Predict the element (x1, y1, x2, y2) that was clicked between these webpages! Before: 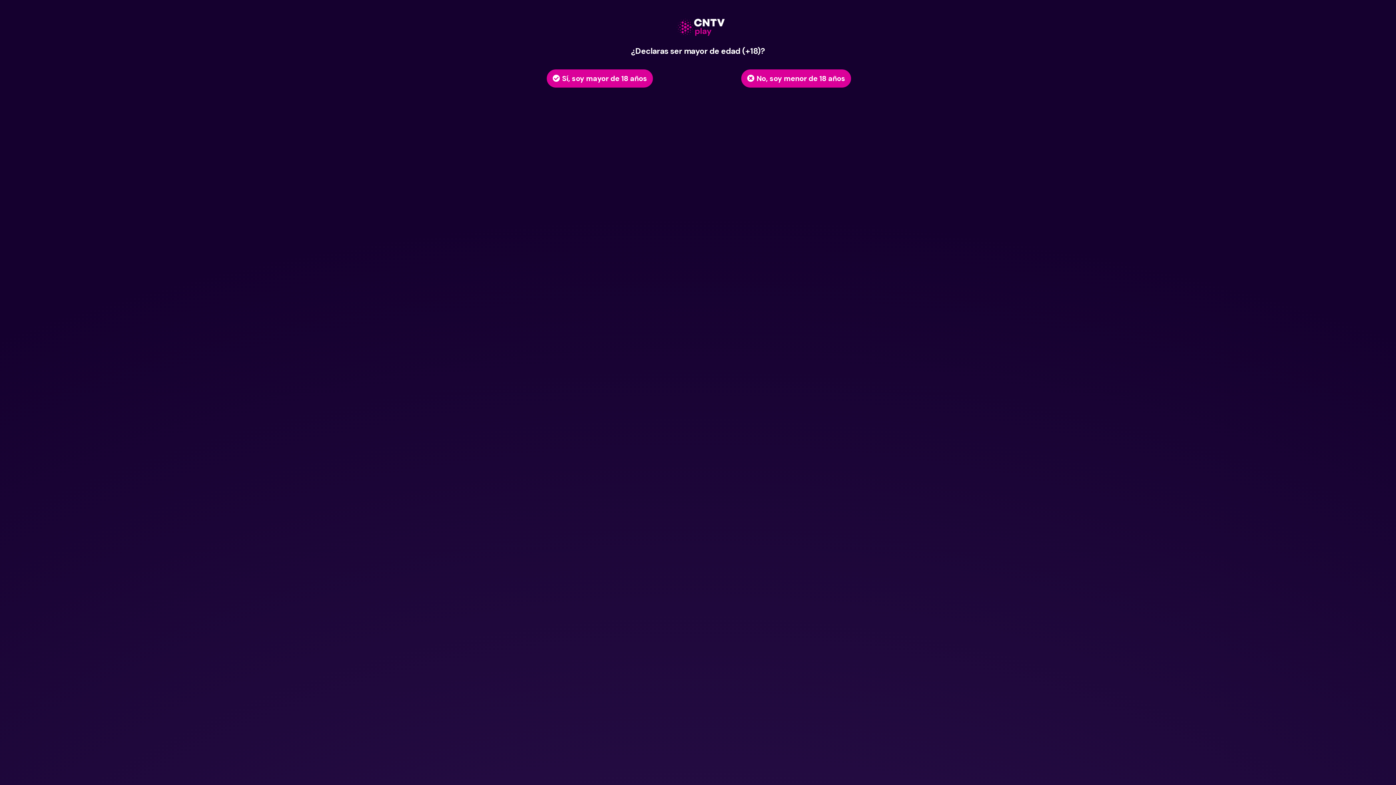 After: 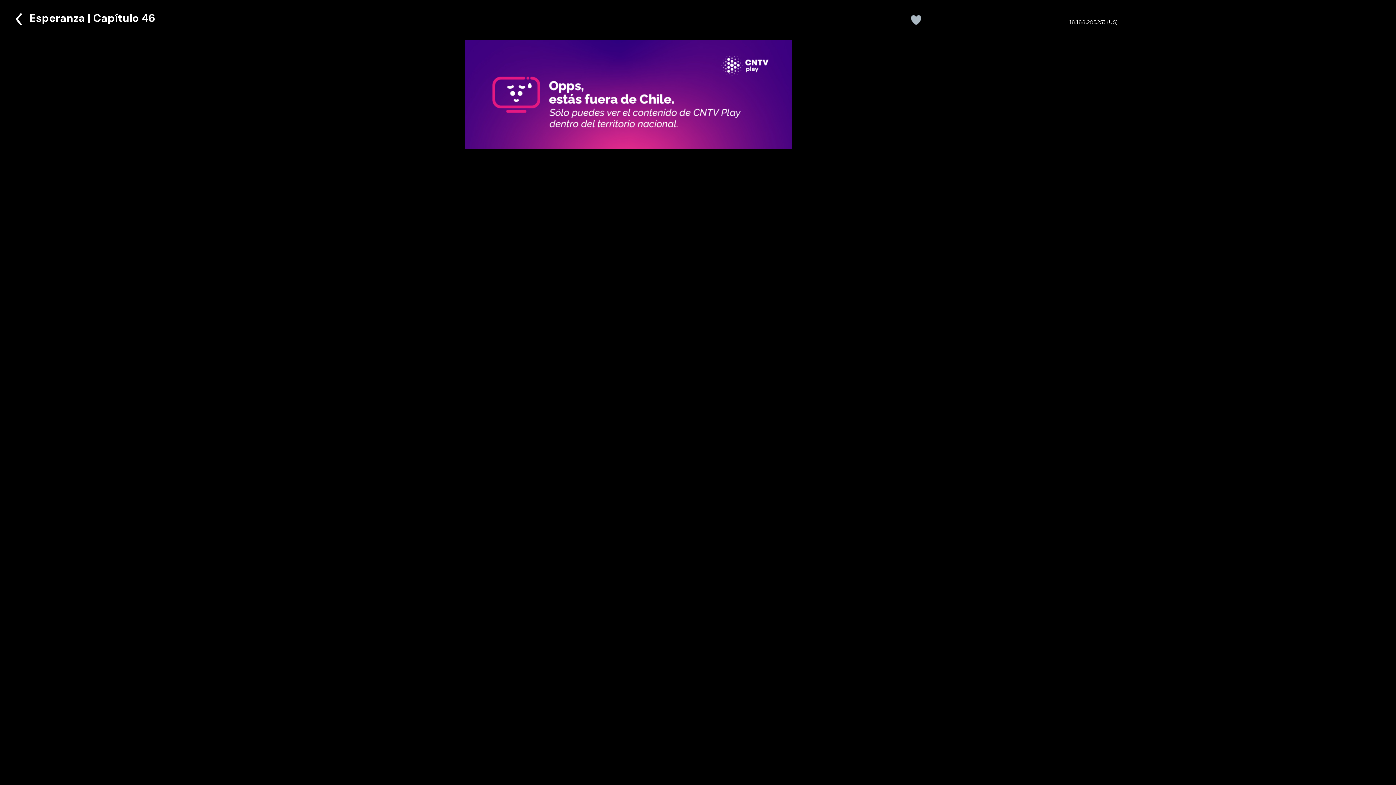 Action: label: Sí, soy mayor de 18 años bbox: (546, 69, 653, 87)